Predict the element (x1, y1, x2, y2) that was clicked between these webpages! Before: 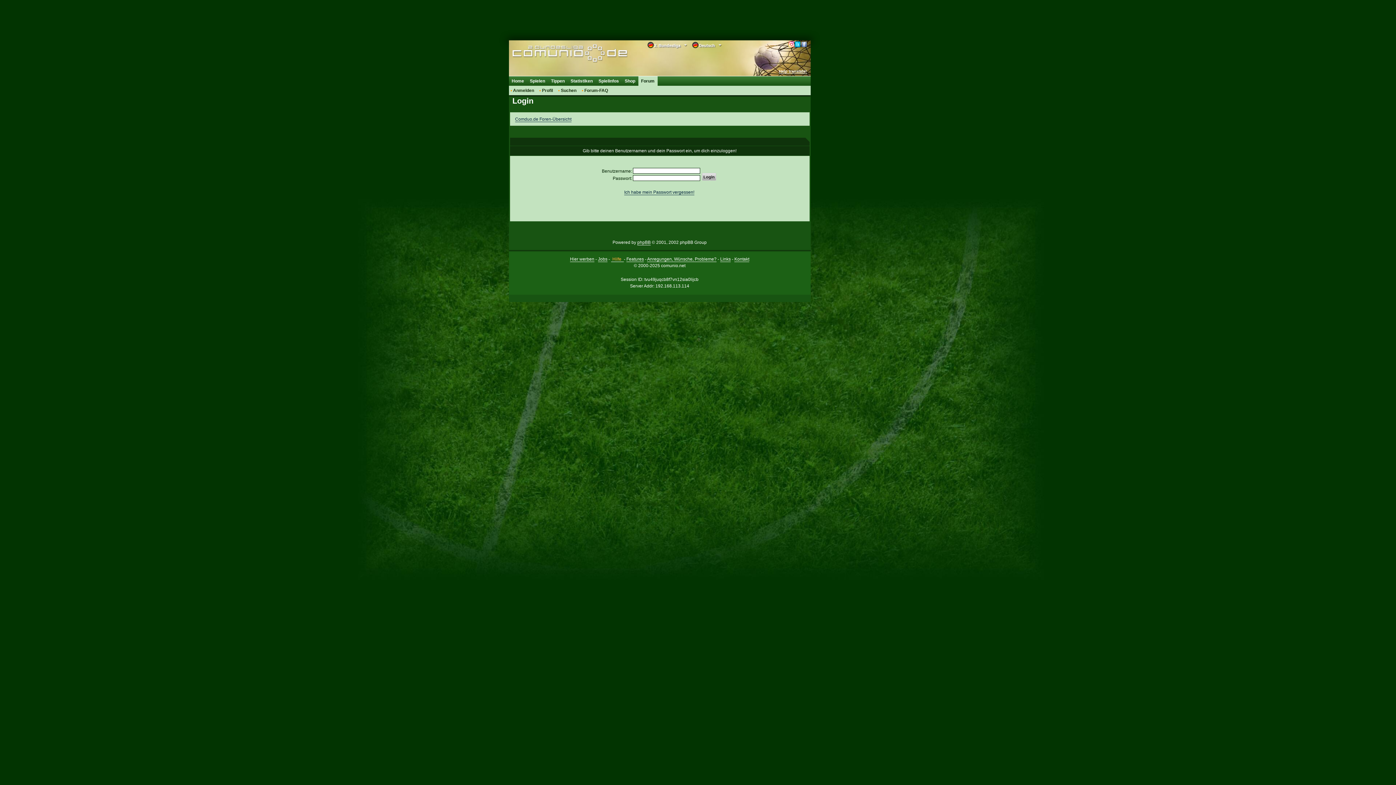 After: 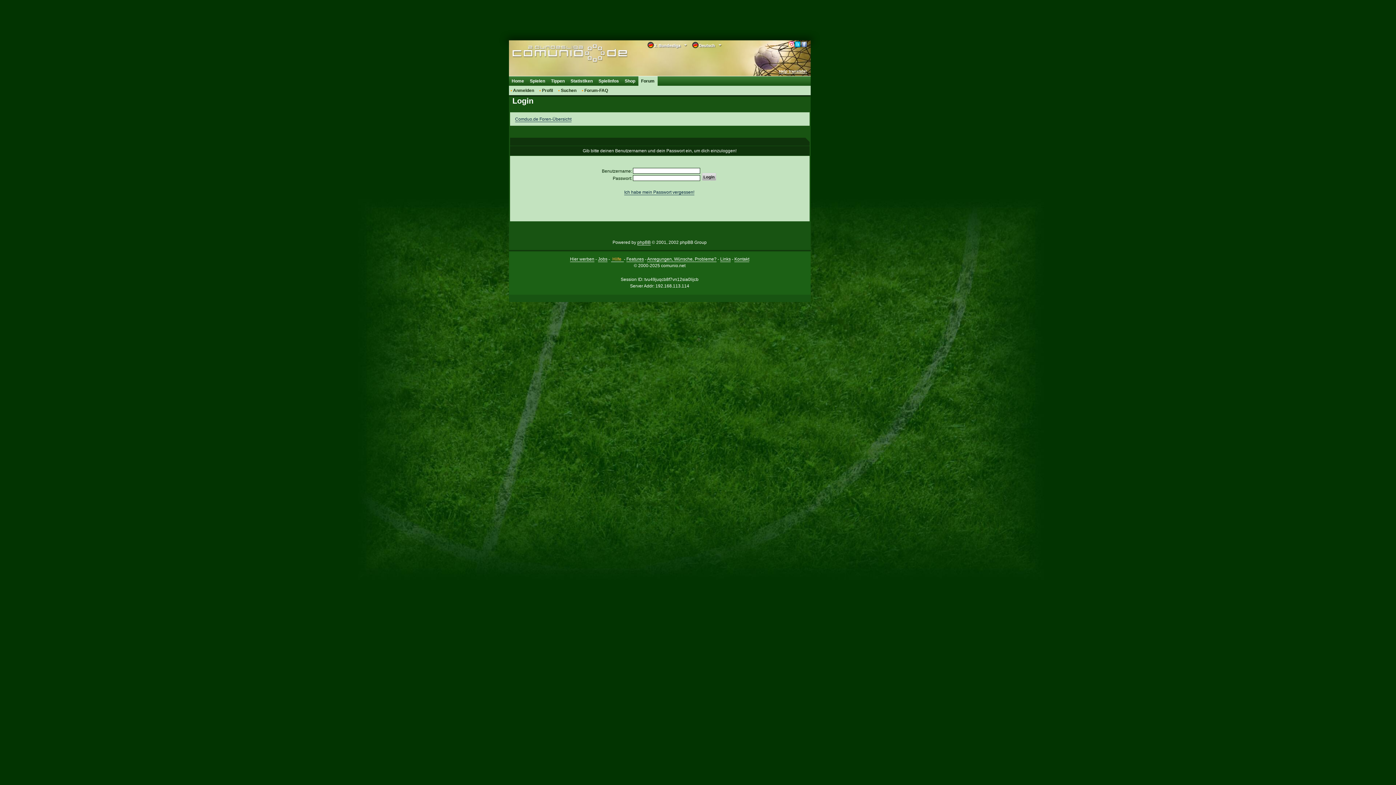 Action: label: Profil bbox: (540, 85, 553, 95)